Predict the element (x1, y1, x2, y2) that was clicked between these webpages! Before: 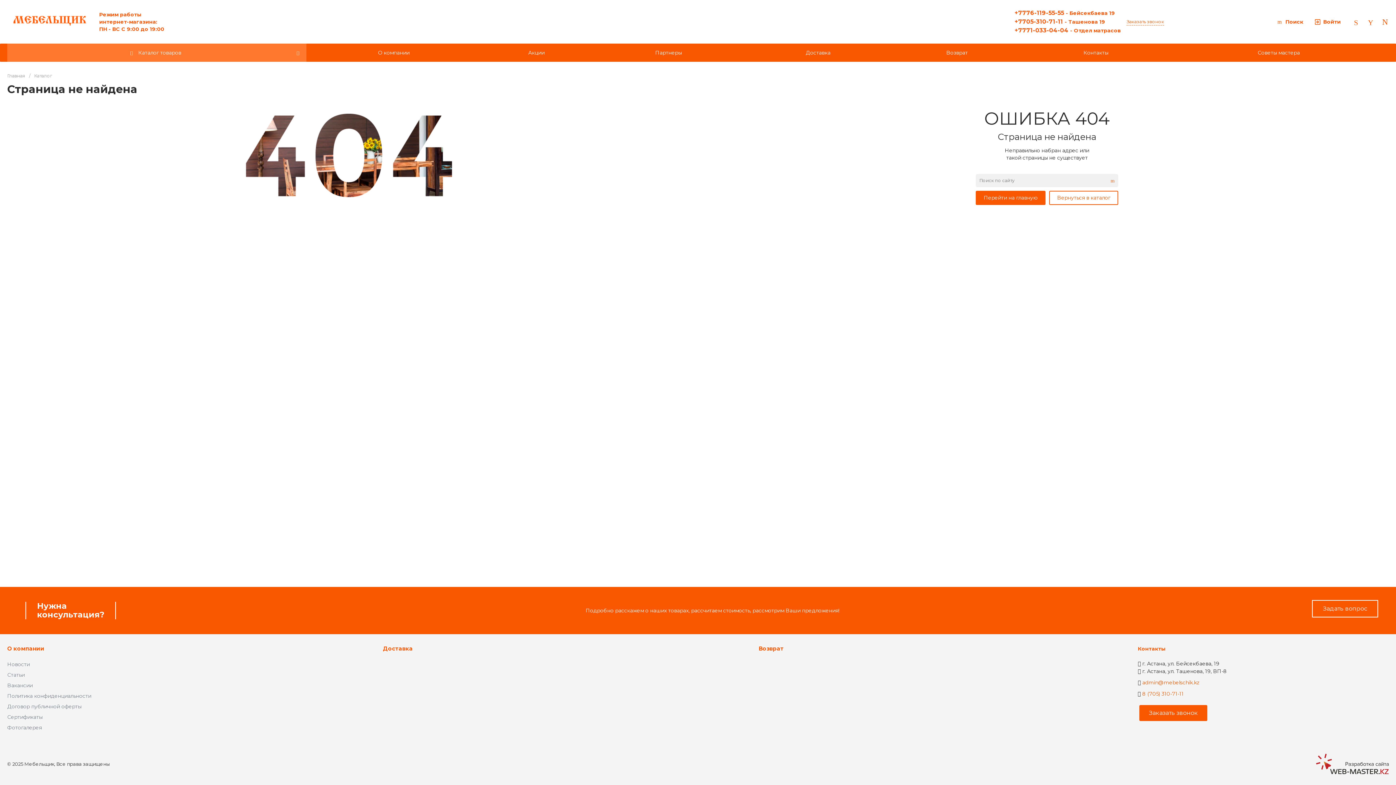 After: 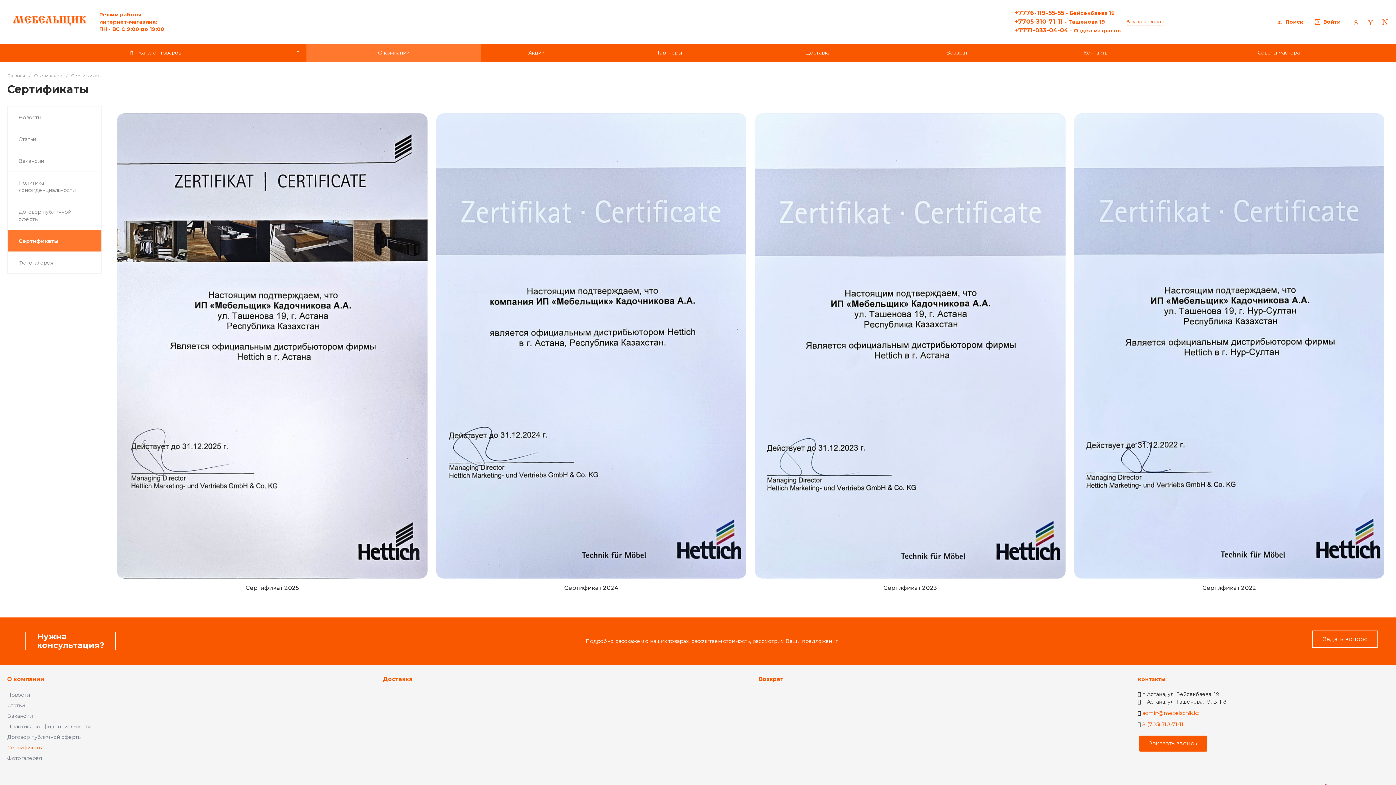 Action: label: Сертификаты bbox: (7, 714, 42, 720)